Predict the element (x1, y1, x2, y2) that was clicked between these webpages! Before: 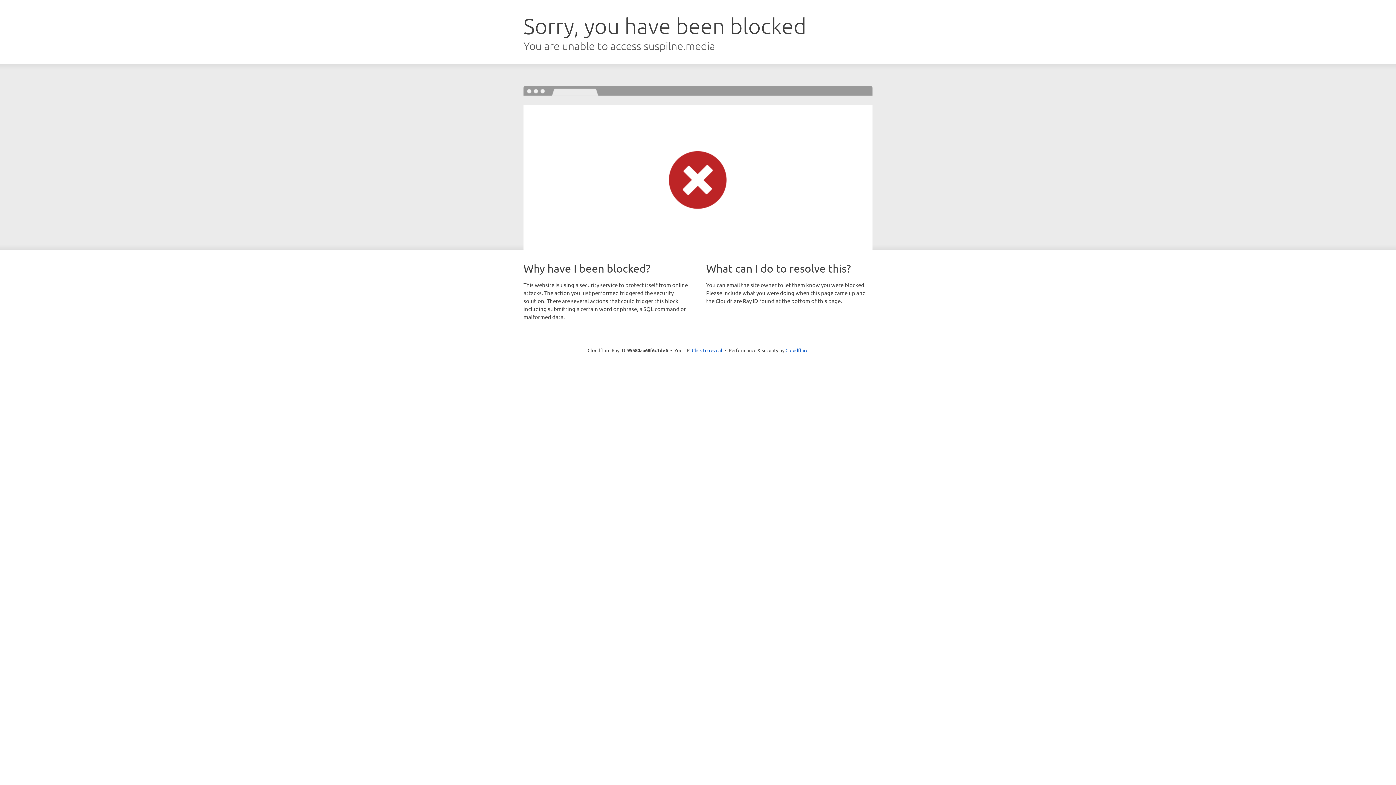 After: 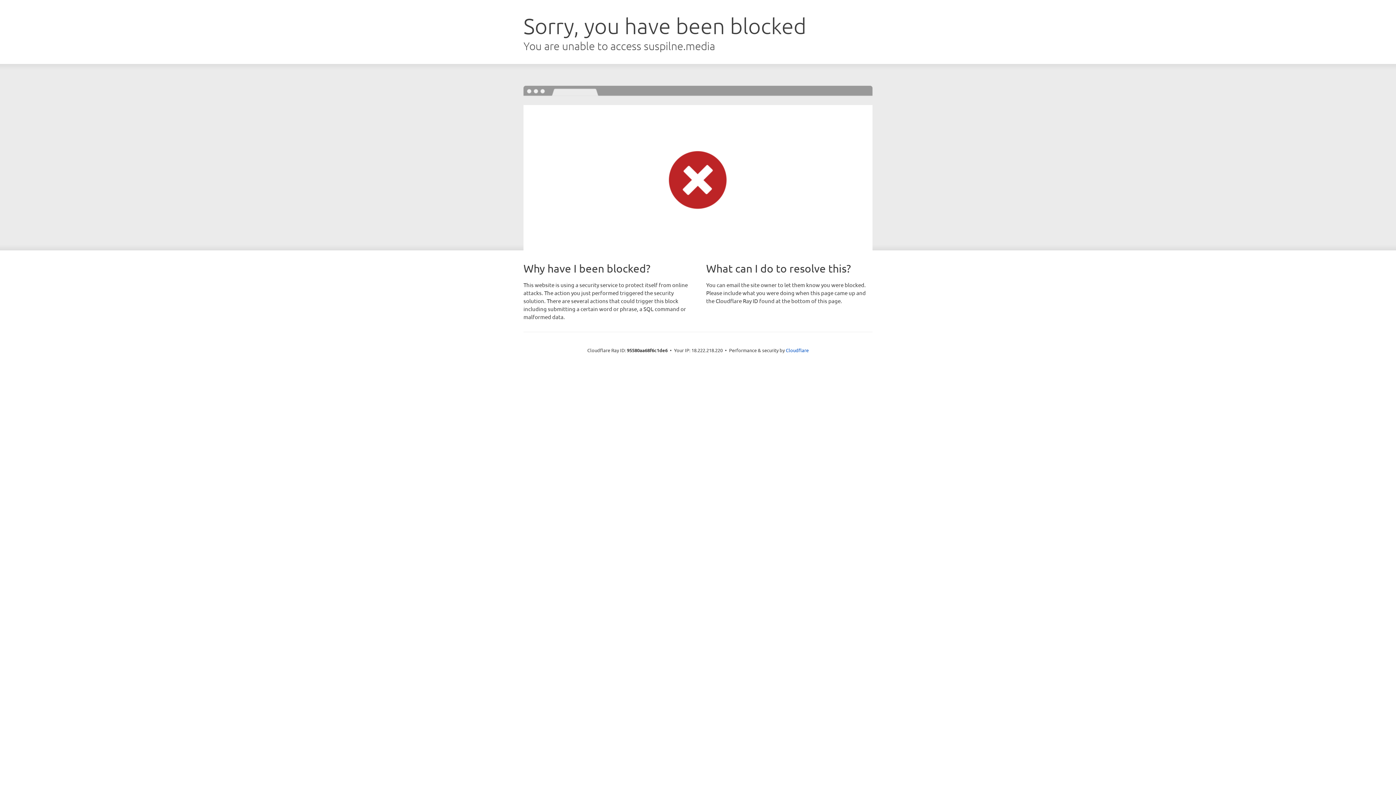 Action: bbox: (692, 346, 722, 353) label: Click to reveal